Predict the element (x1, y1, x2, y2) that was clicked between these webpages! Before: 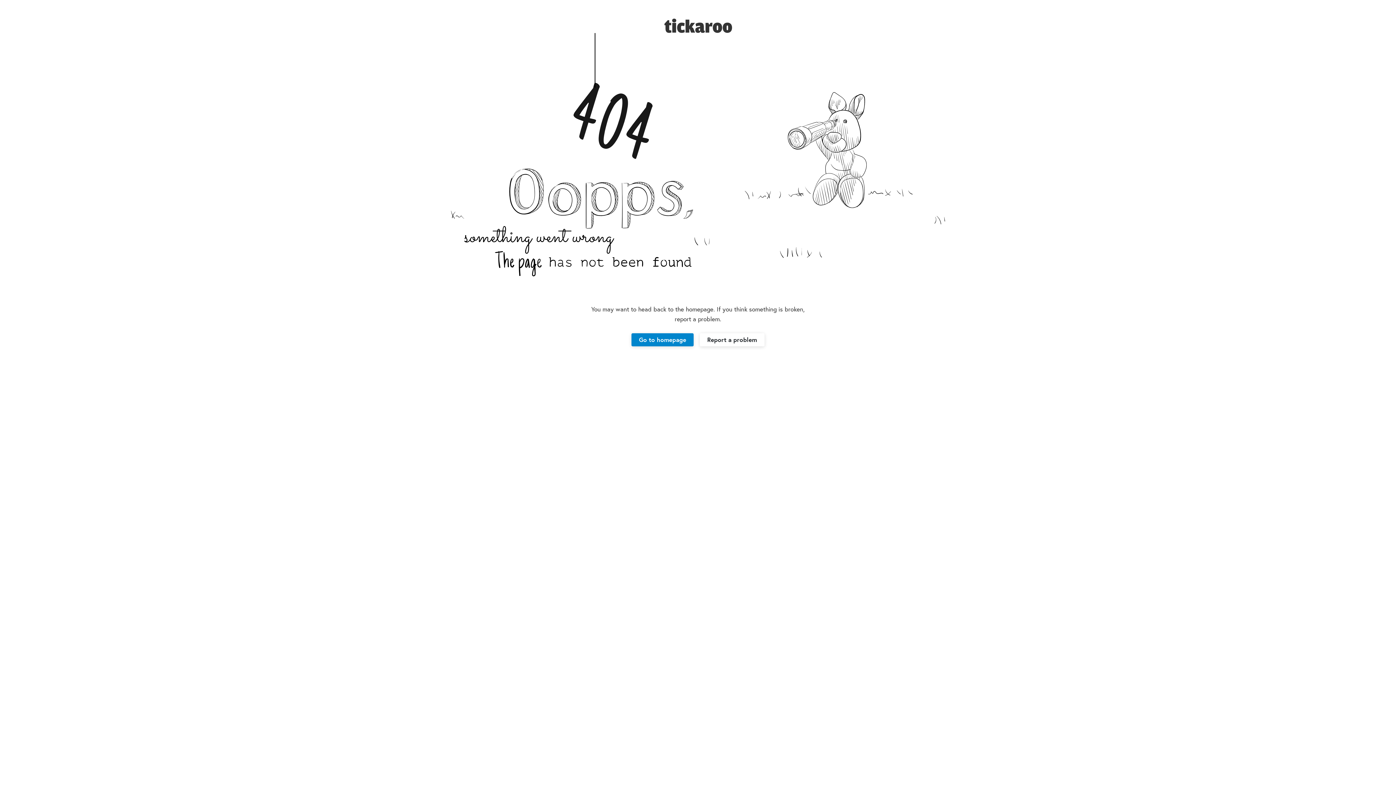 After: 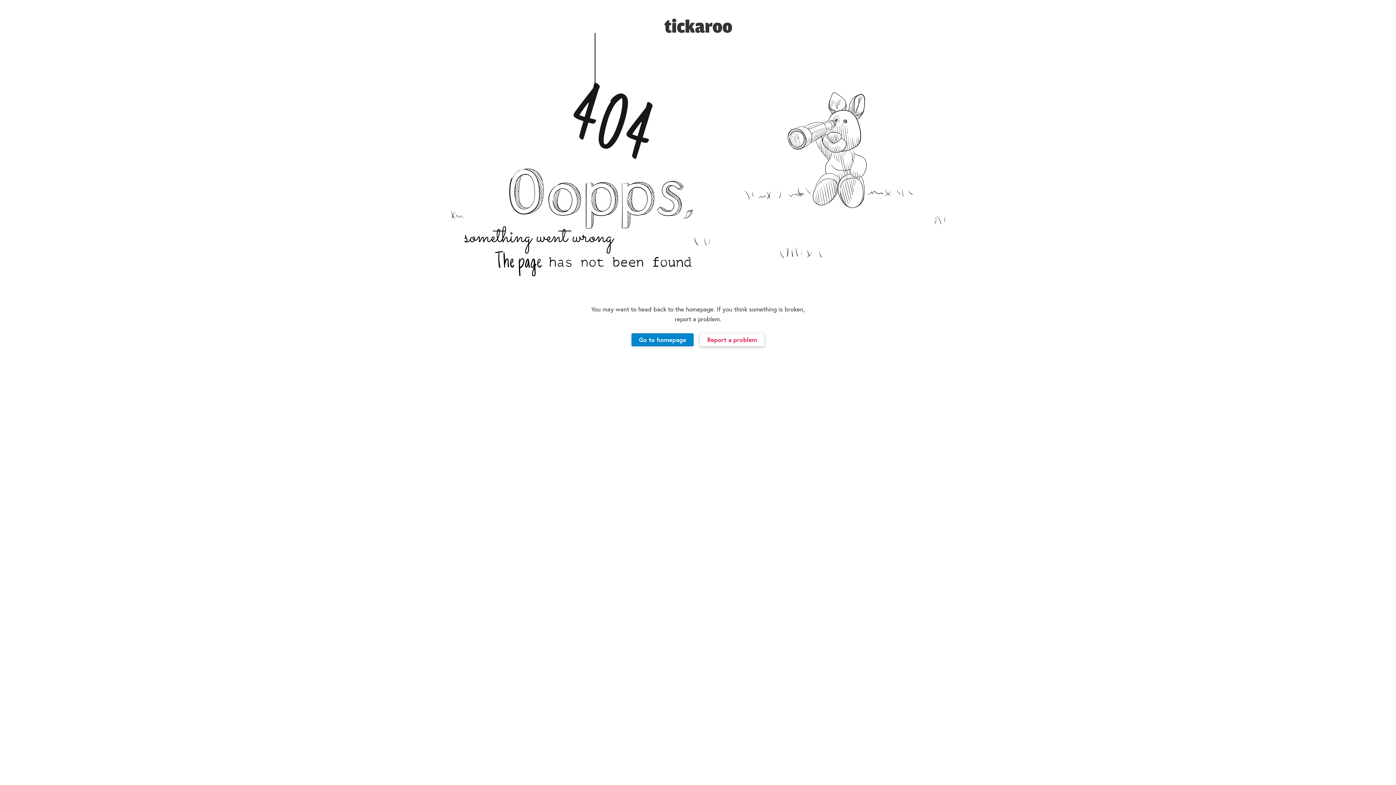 Action: bbox: (700, 333, 764, 346) label: Report a problem